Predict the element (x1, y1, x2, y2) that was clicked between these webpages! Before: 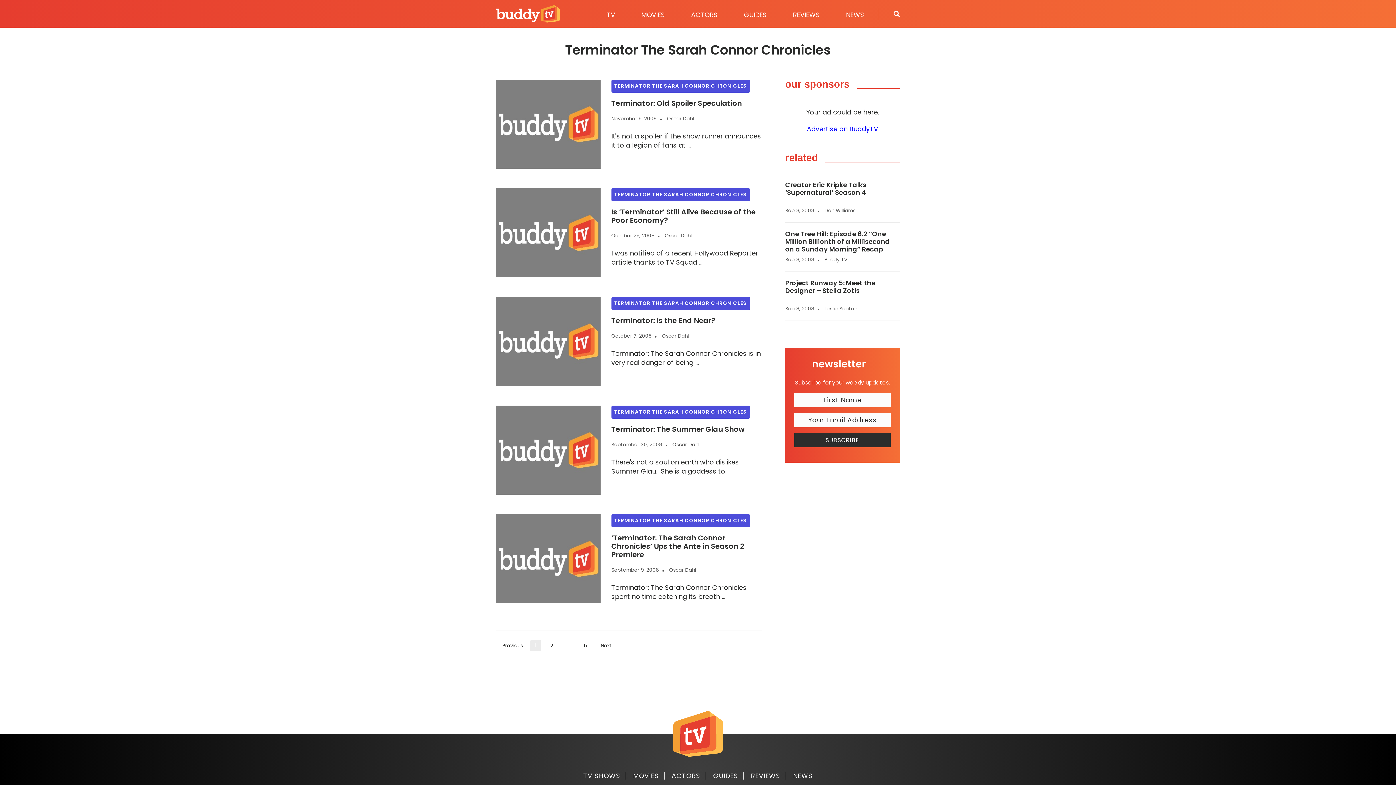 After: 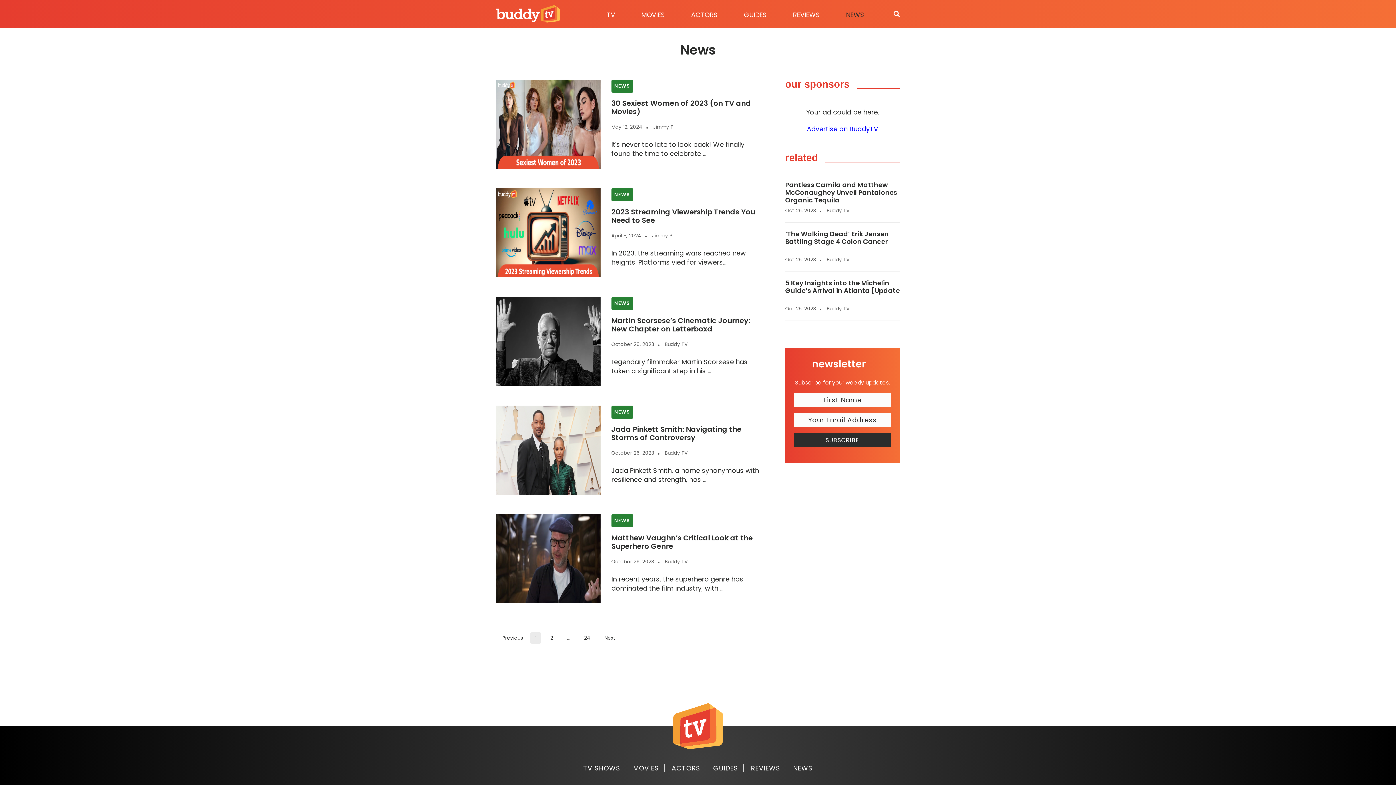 Action: label: NEWS bbox: (793, 772, 812, 780)